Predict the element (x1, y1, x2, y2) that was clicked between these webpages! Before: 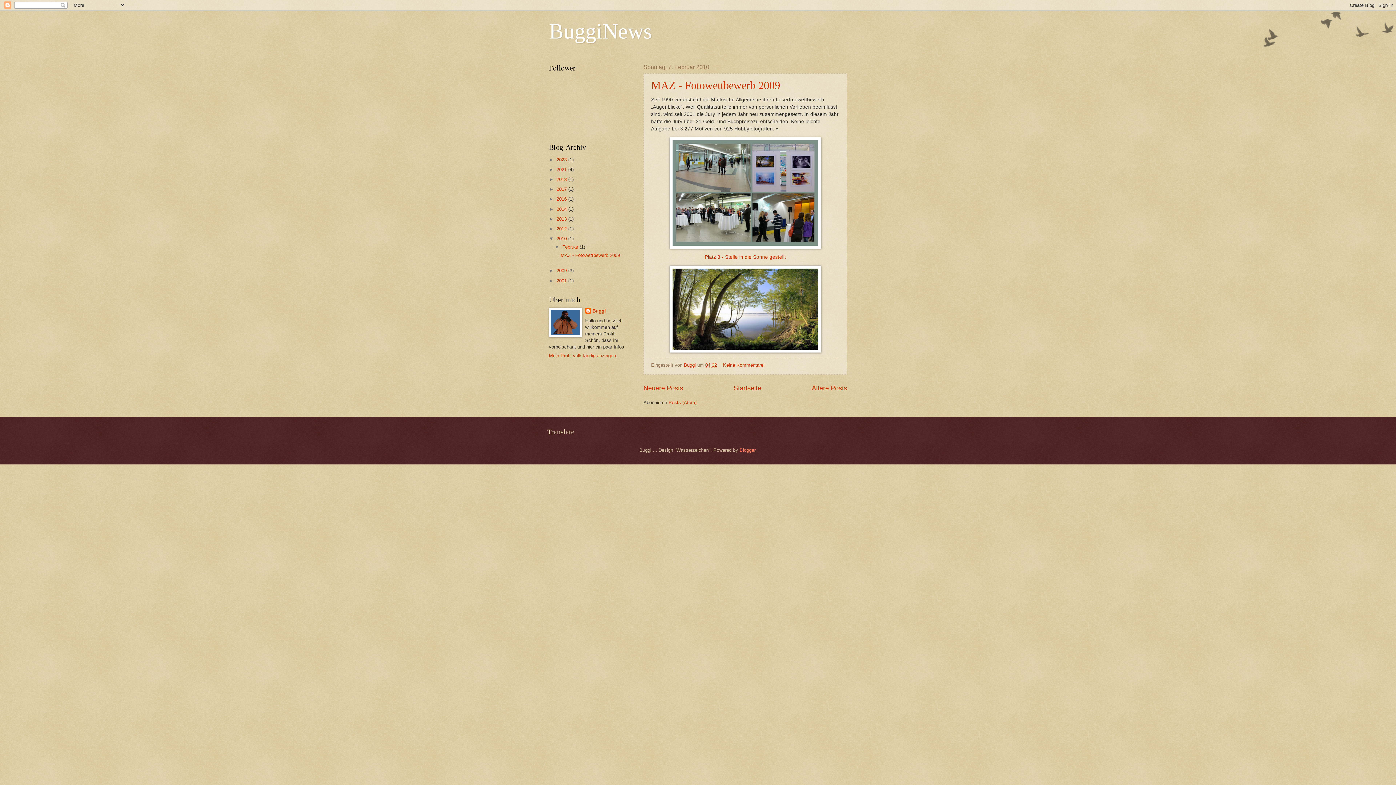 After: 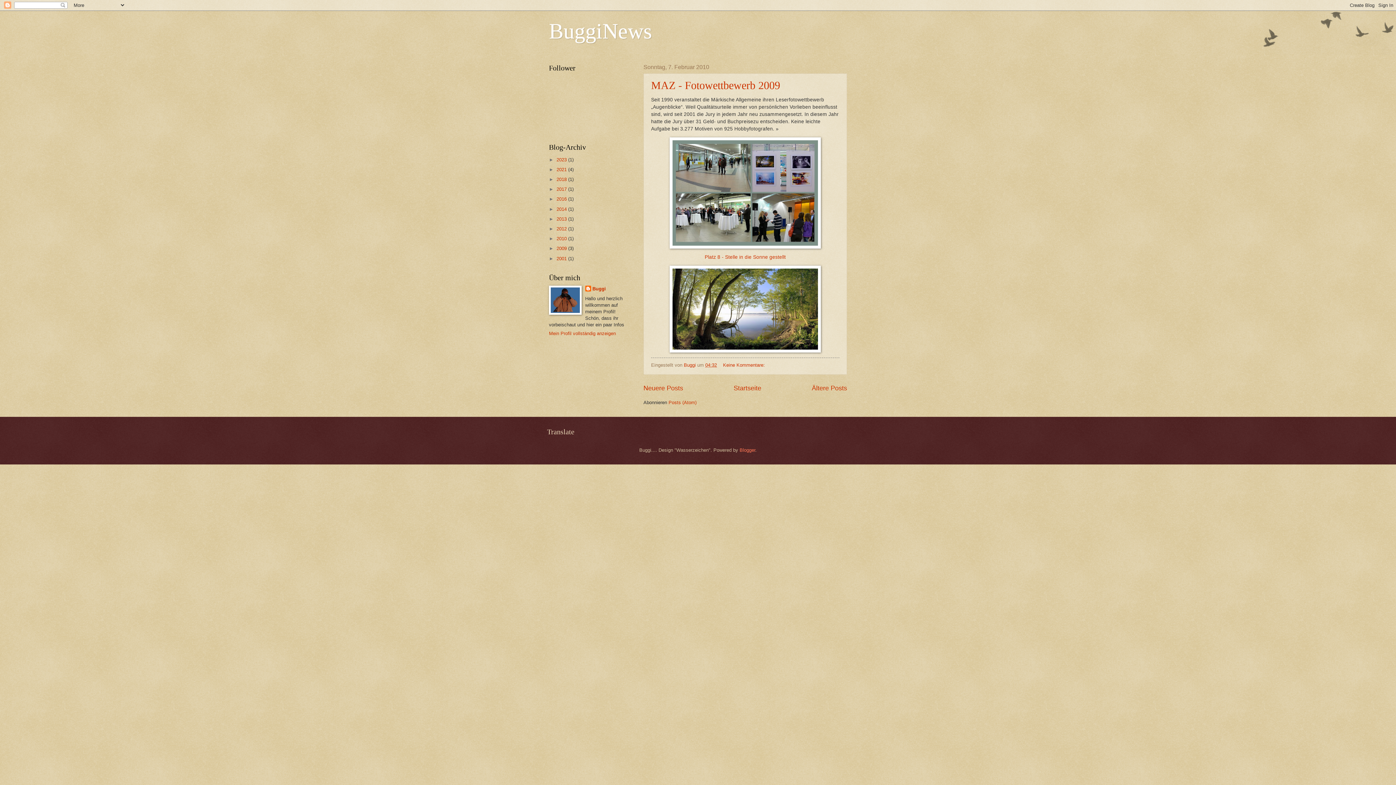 Action: label: ▼   bbox: (549, 236, 556, 241)